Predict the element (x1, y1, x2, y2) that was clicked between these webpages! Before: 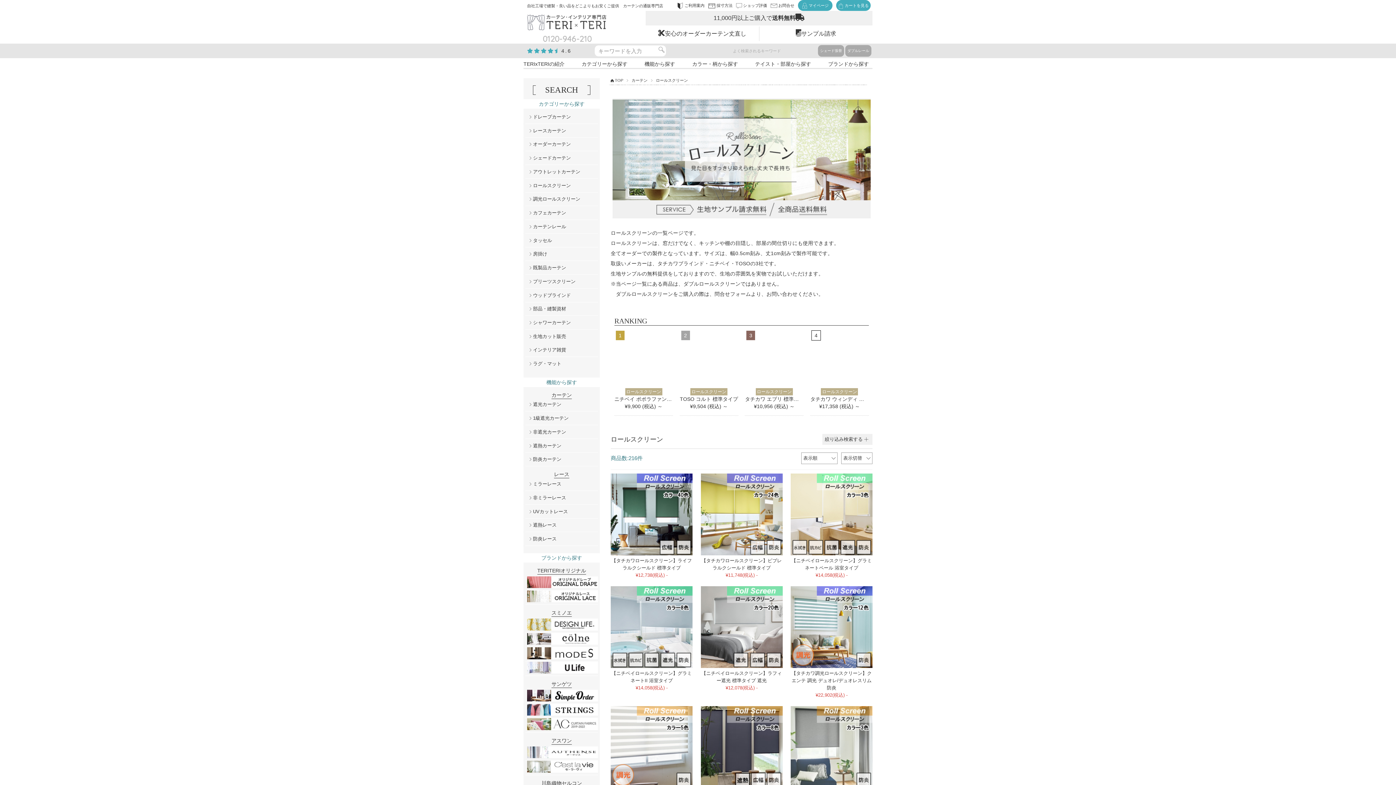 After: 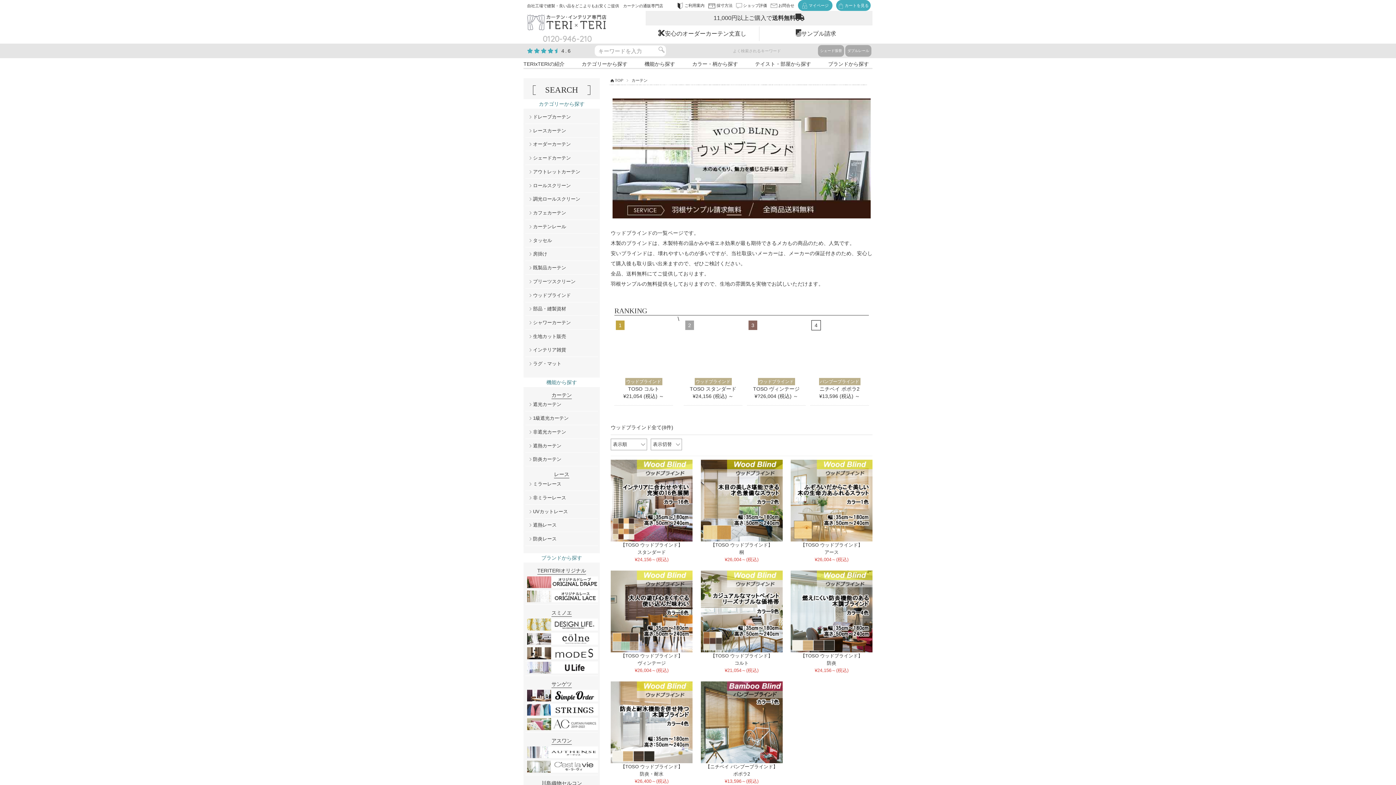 Action: label: ウッドブラインド bbox: (533, 291, 571, 299)